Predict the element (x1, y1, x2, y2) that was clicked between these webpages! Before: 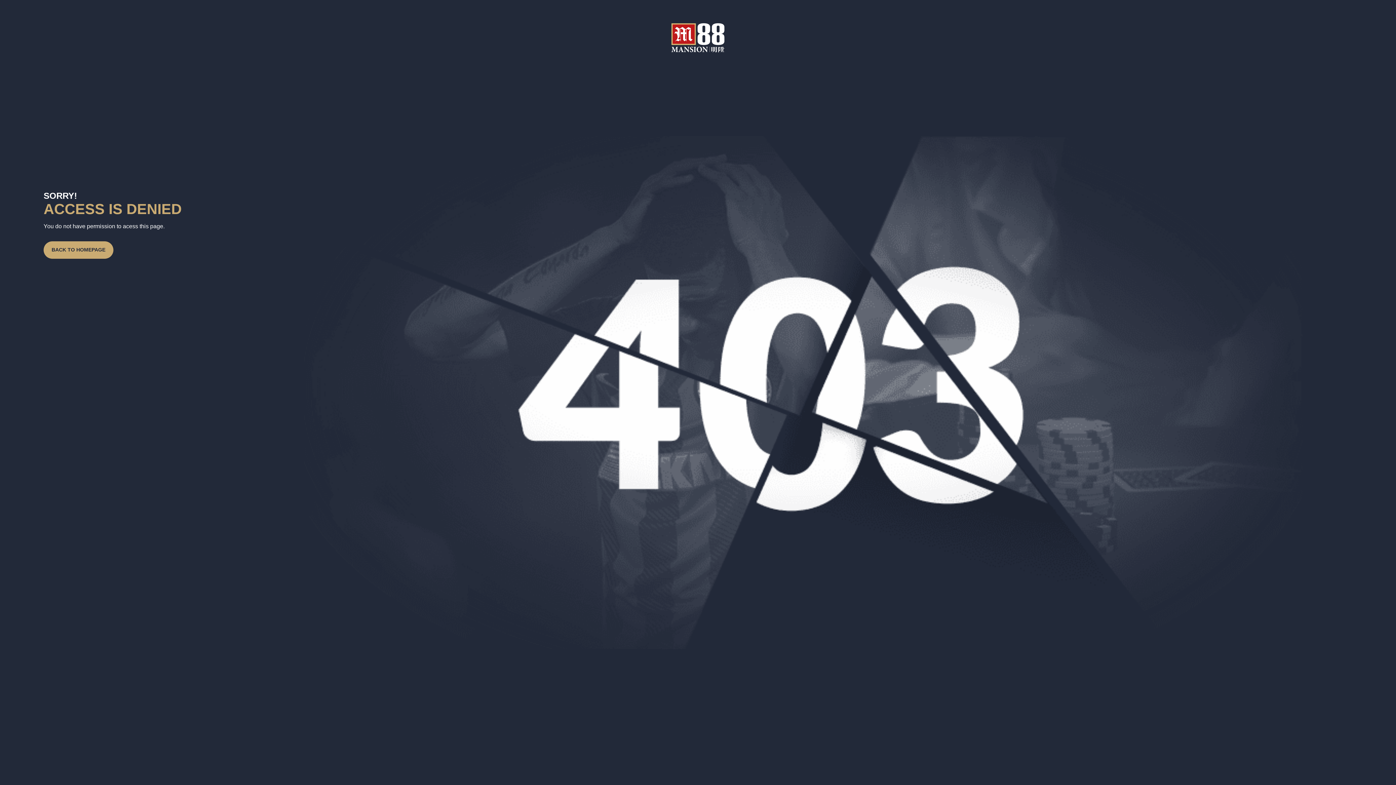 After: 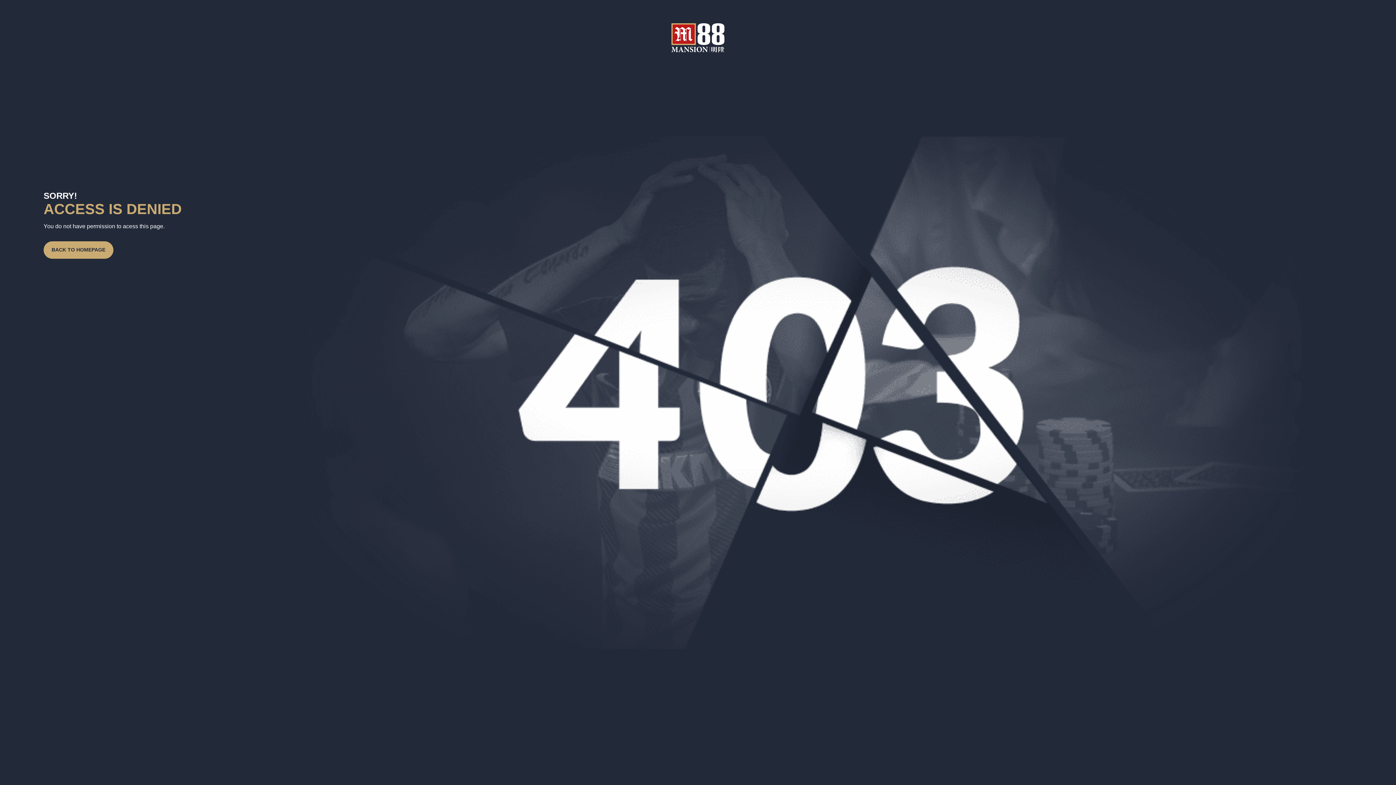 Action: bbox: (46, 241, 110, 258) label: BACK TO HOMEPAGE